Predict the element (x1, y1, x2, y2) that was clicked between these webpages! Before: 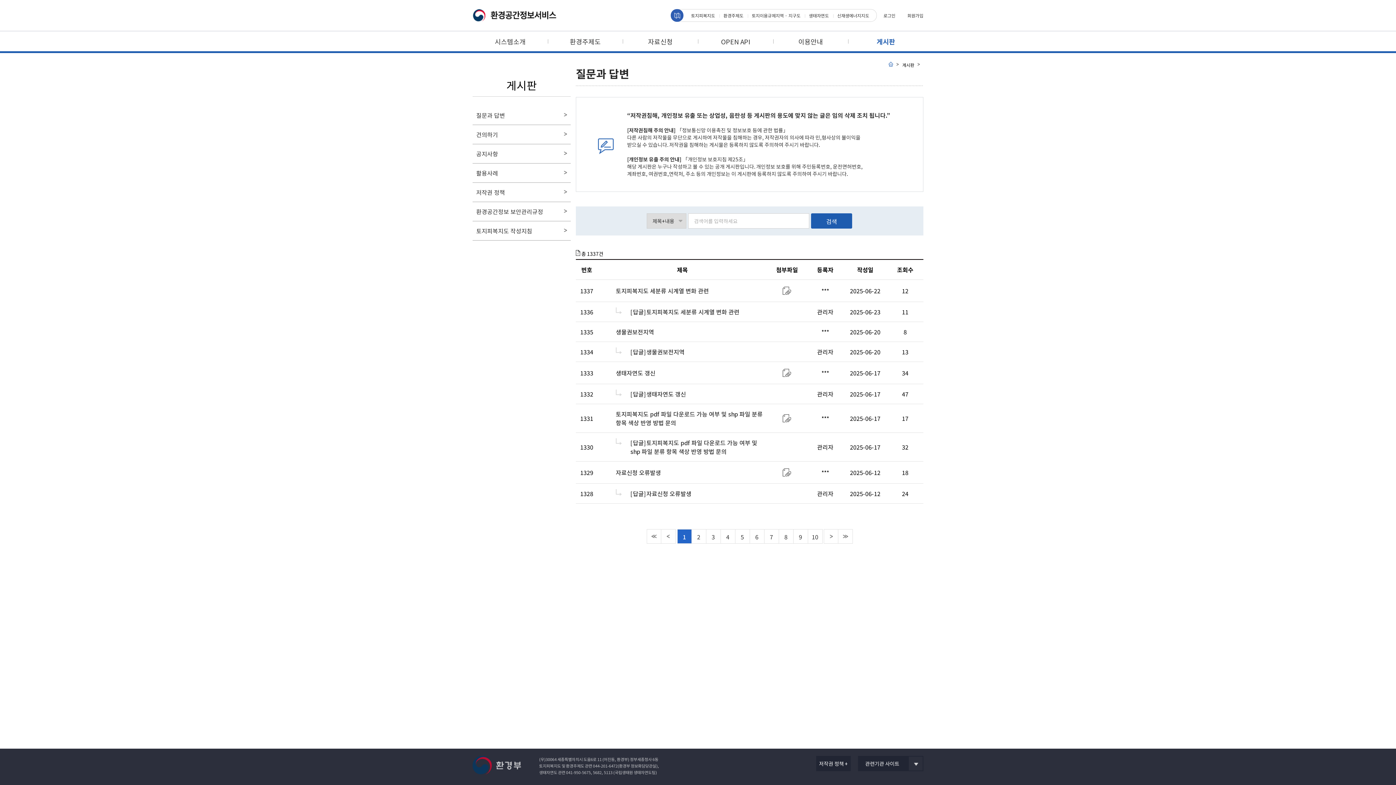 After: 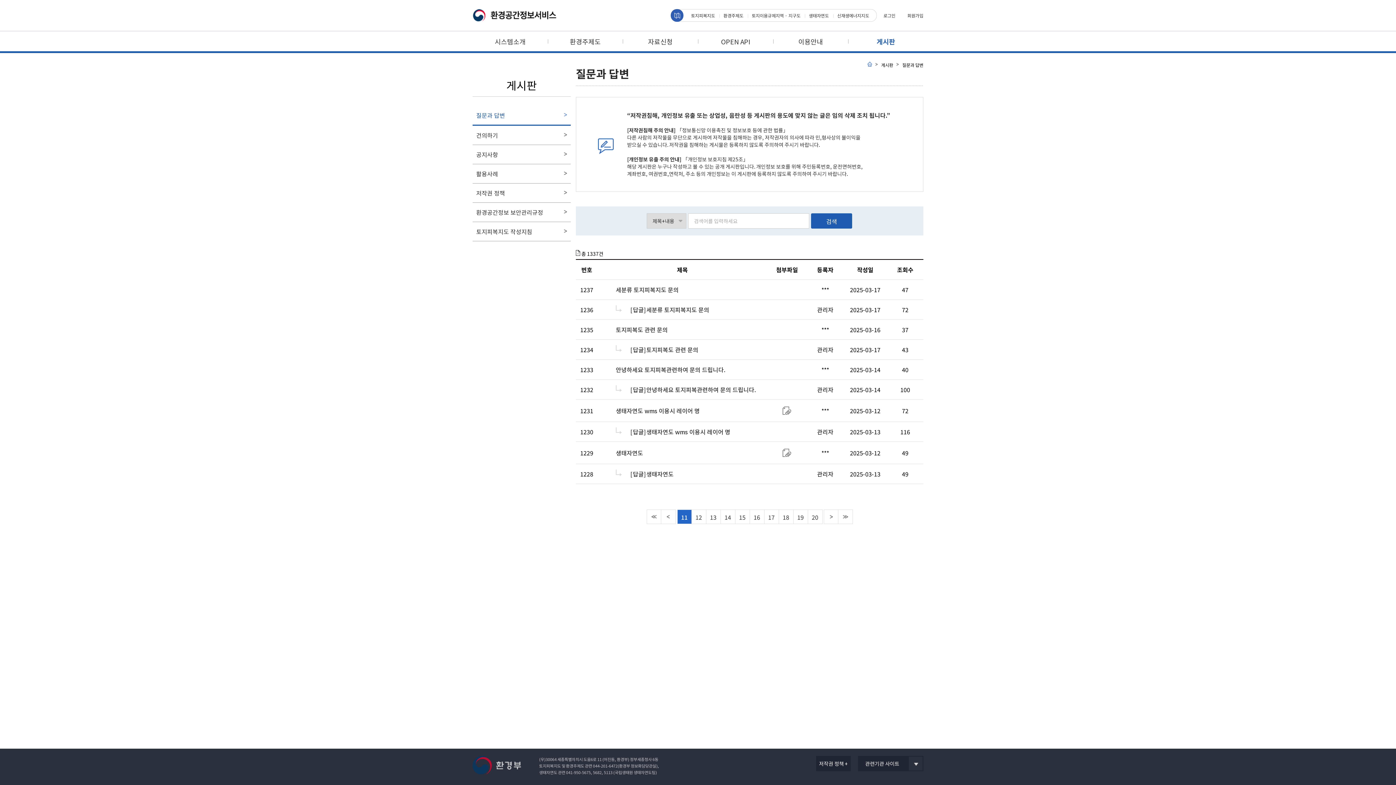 Action: bbox: (823, 529, 838, 544)